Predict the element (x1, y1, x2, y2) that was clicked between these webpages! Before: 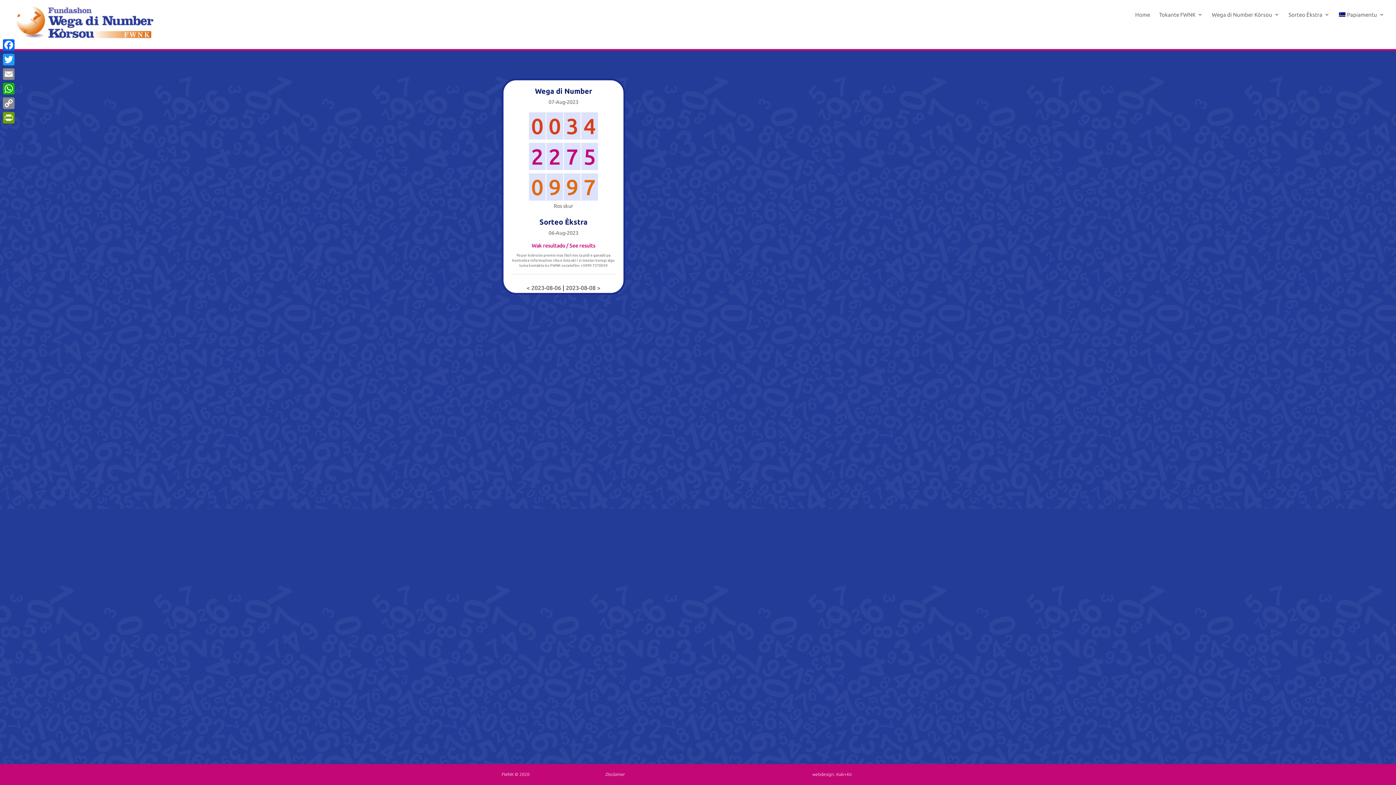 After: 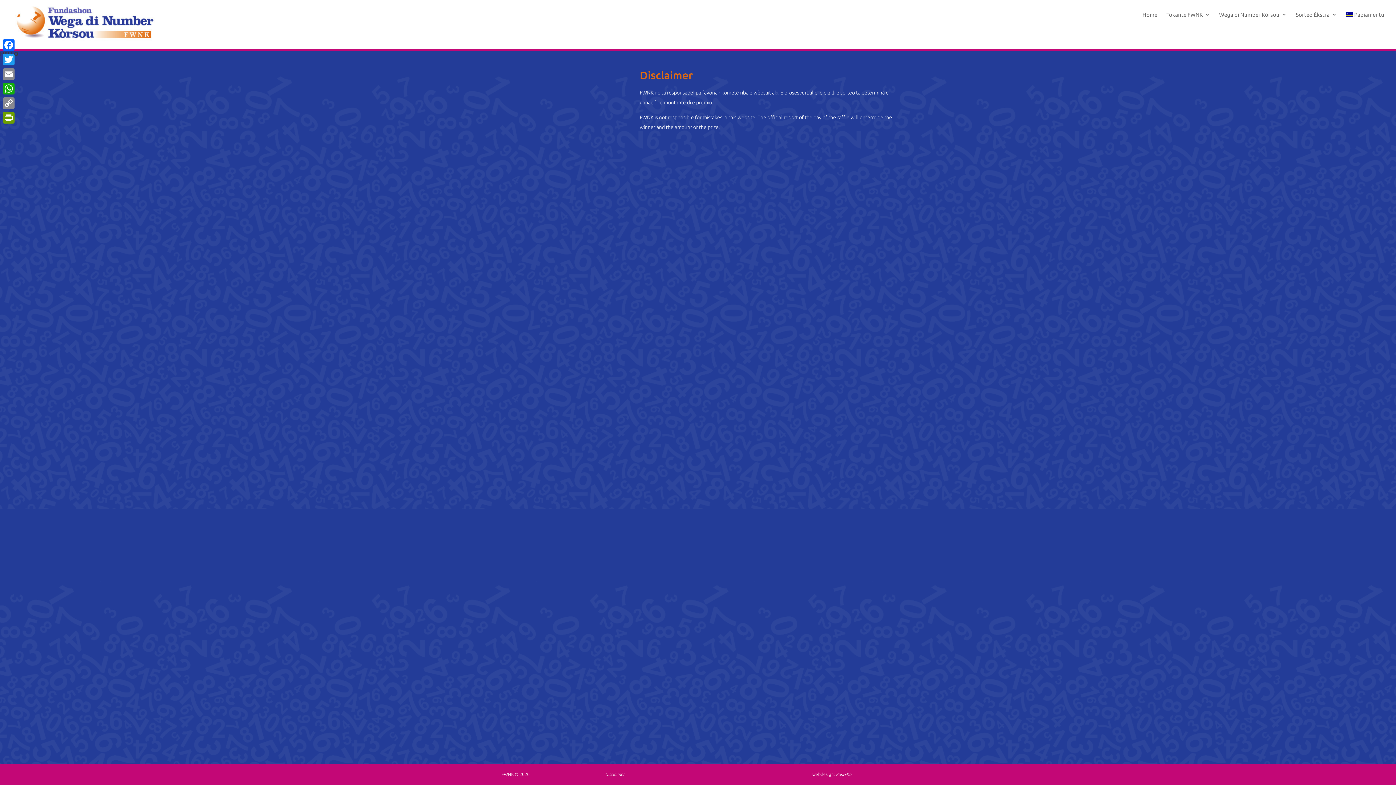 Action: bbox: (605, 772, 624, 777) label: Disclaimer